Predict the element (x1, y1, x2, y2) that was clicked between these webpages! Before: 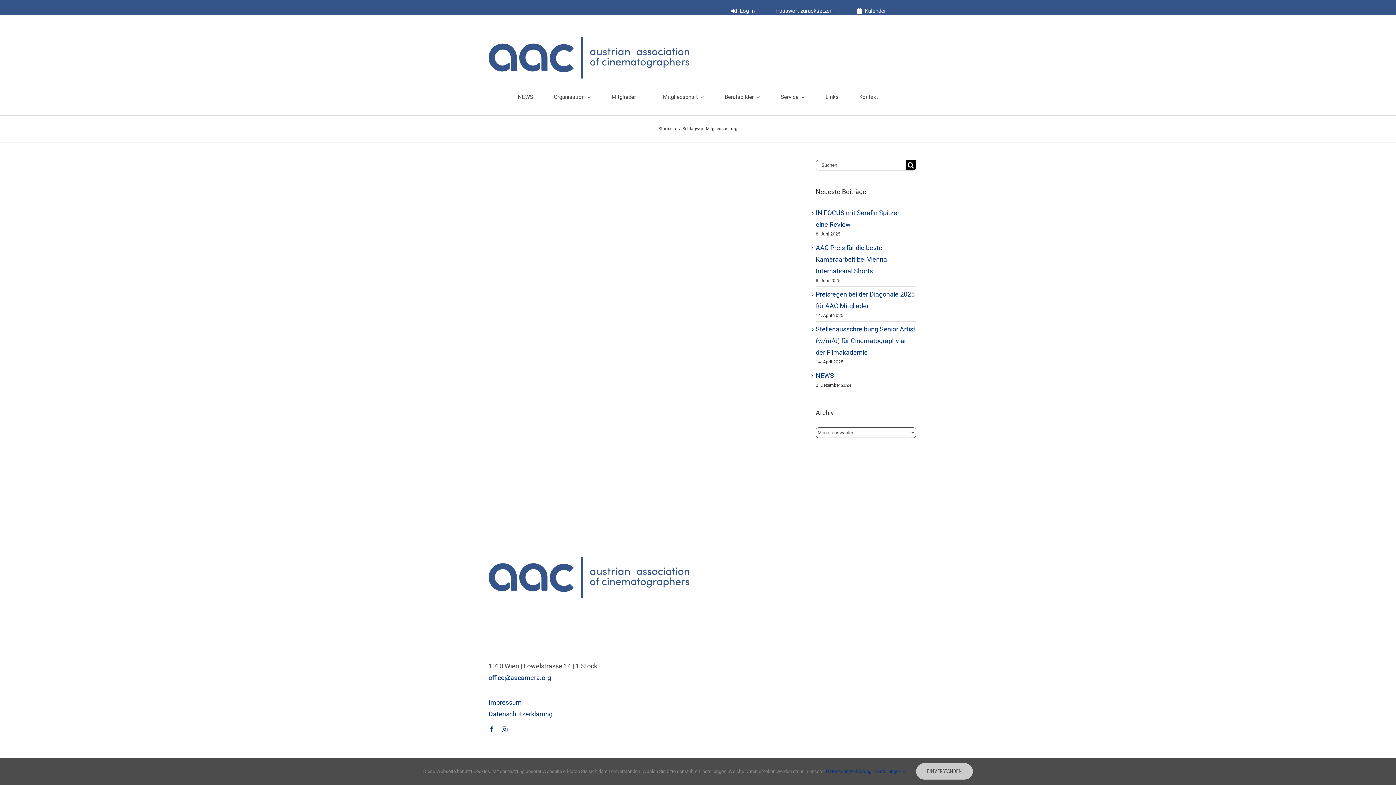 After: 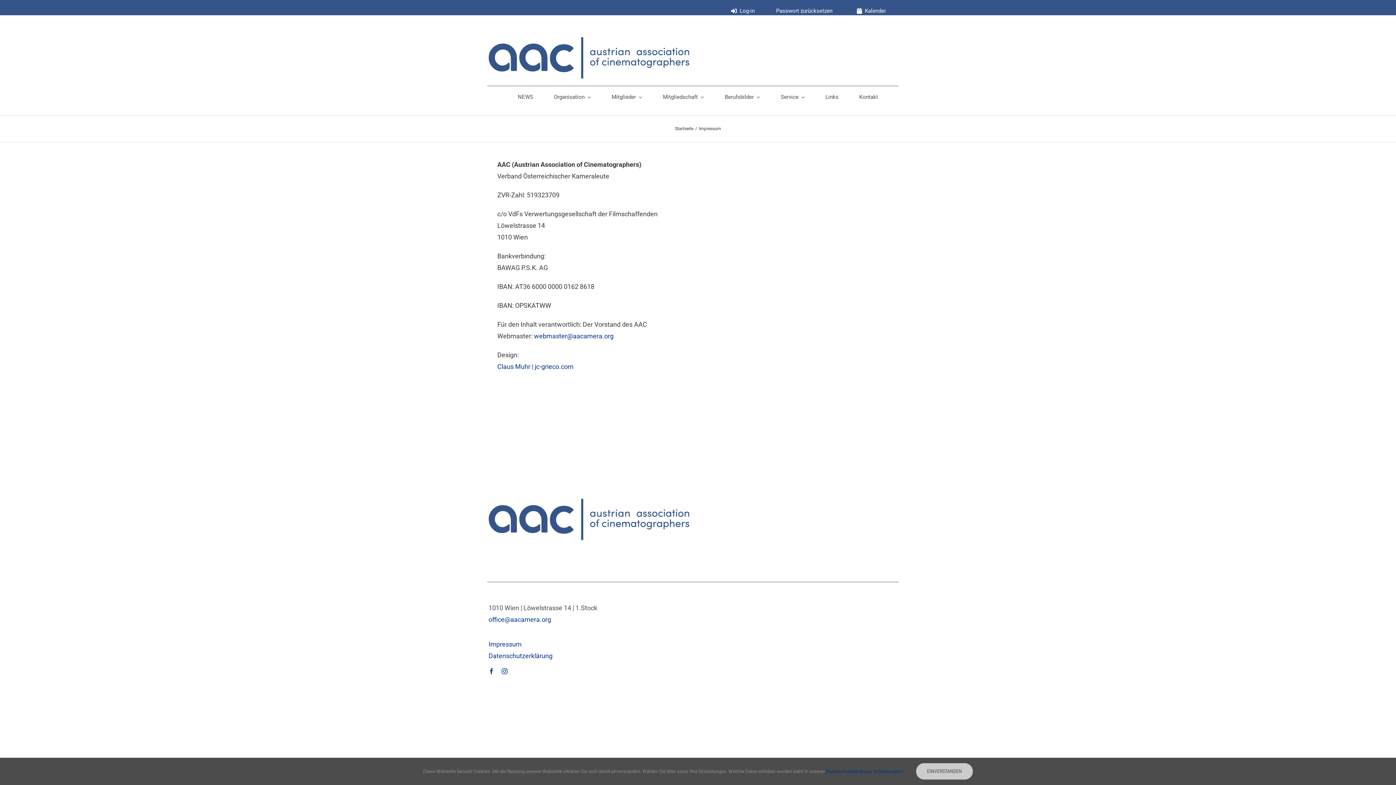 Action: bbox: (488, 699, 521, 706) label: Impressum